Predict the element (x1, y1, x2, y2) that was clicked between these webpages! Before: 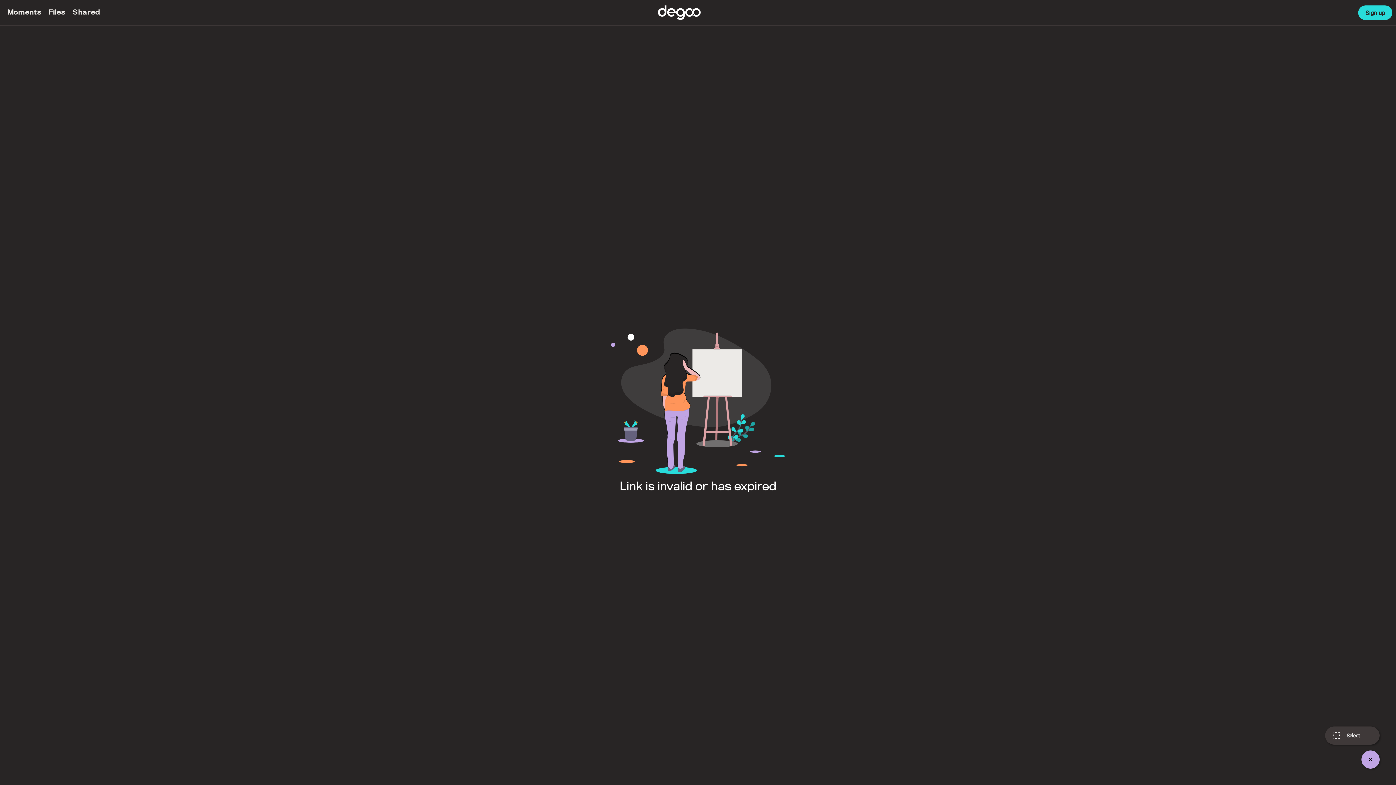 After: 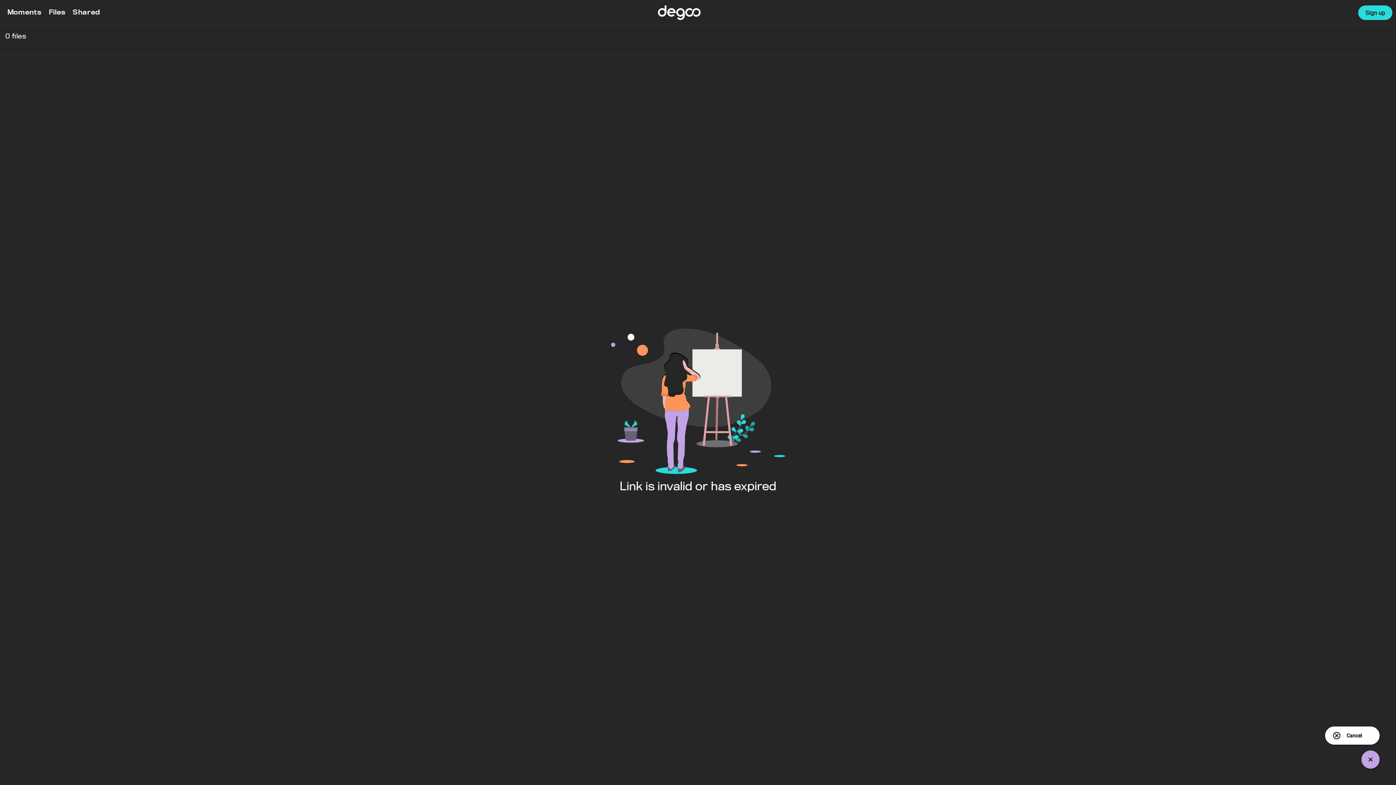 Action: label: Select bbox: (1325, 726, 1380, 745)